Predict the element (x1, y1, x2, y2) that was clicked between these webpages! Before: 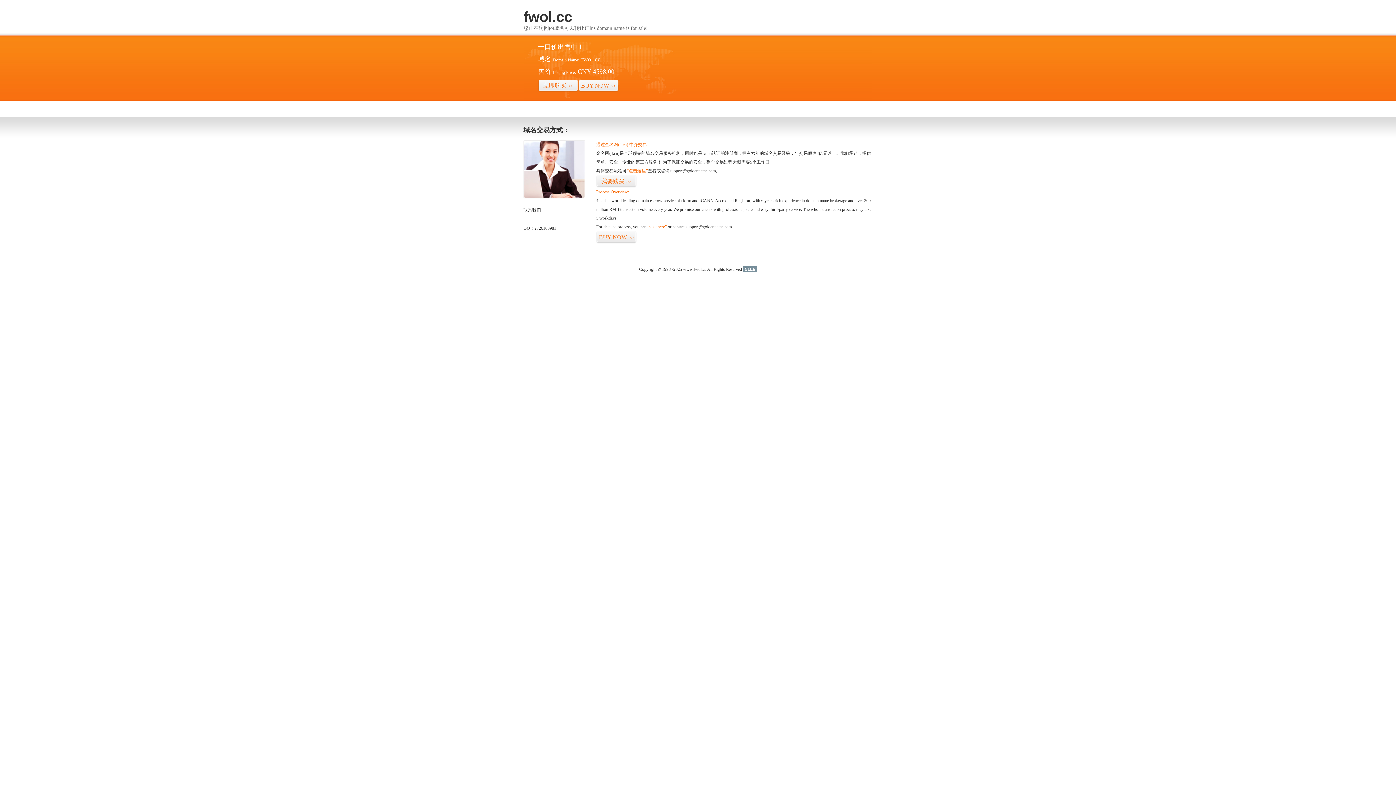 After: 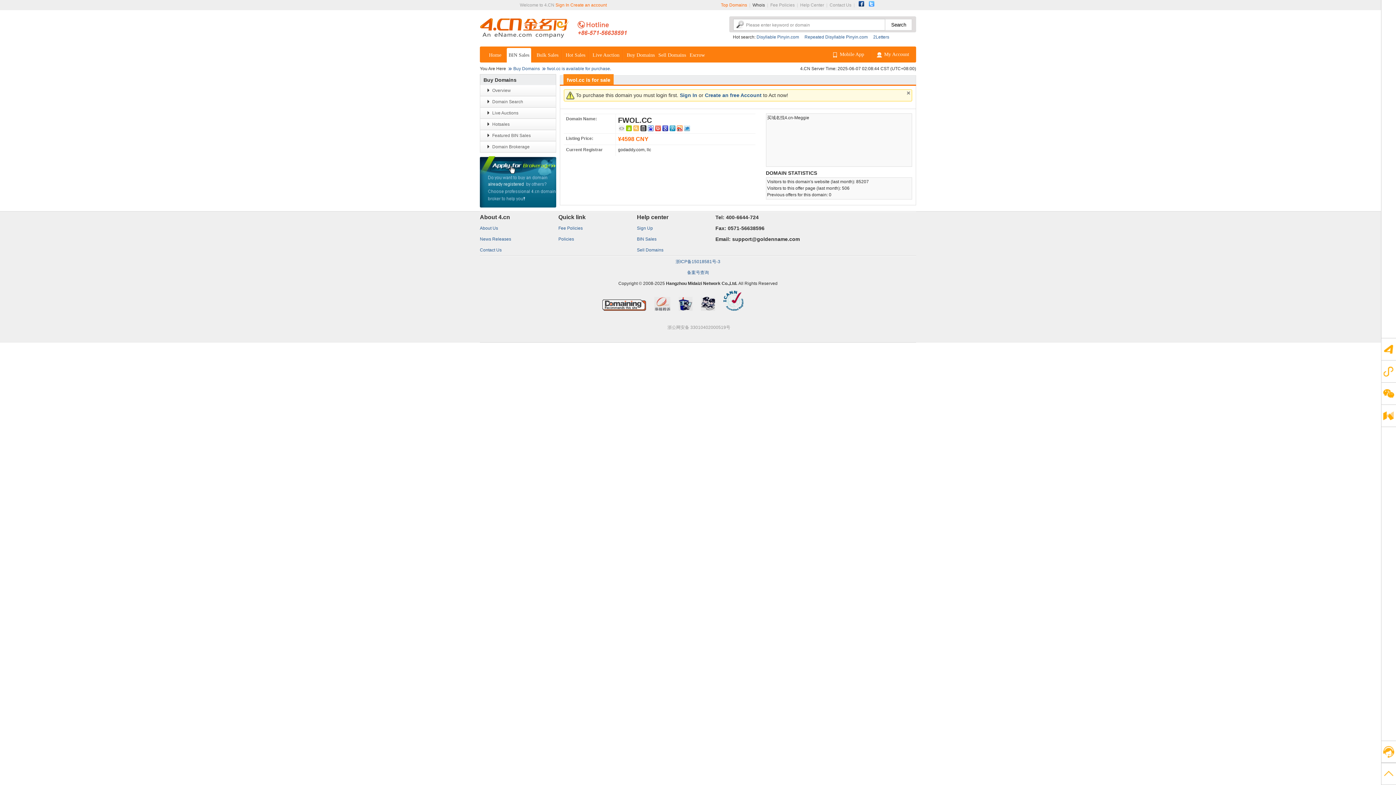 Action: label: “visit here” bbox: (647, 224, 666, 229)